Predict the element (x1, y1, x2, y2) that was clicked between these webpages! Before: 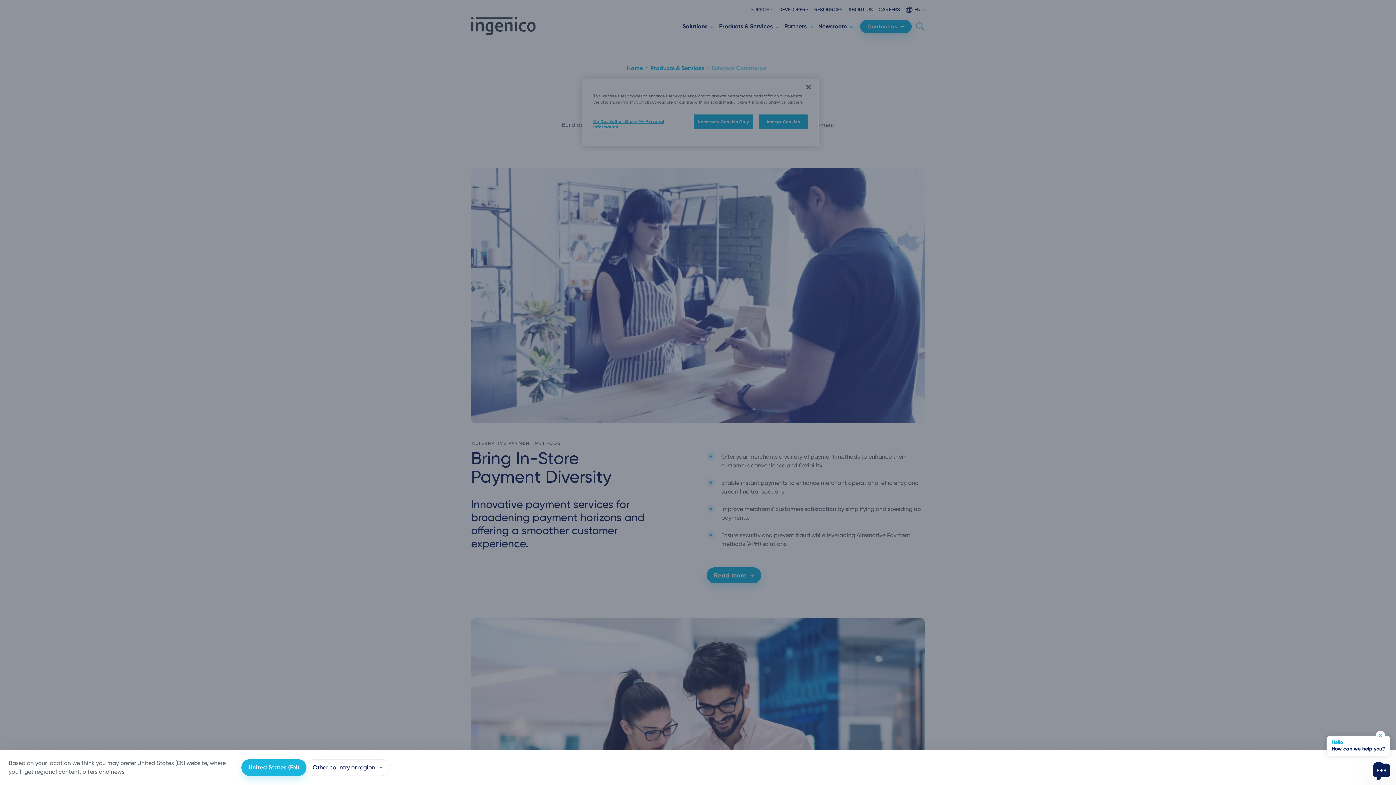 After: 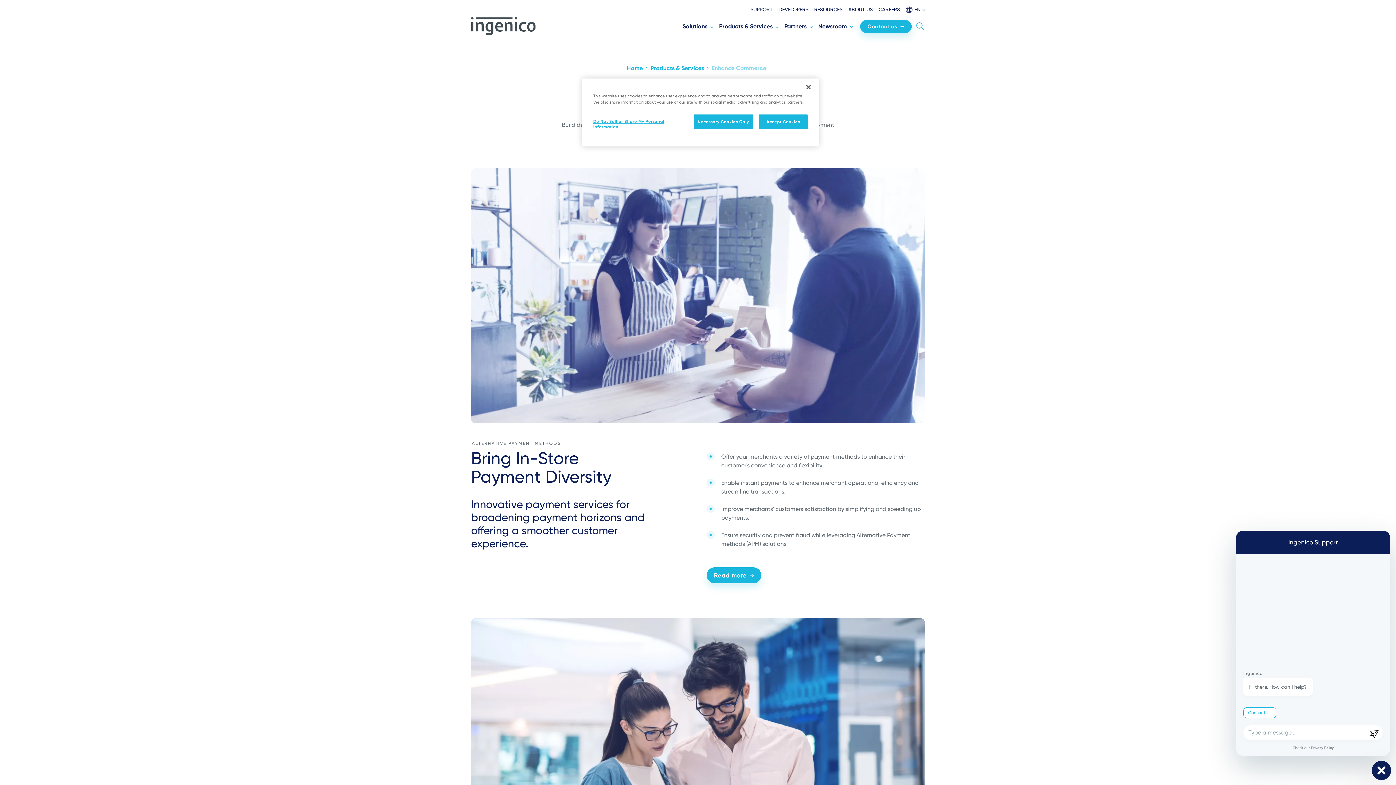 Action: bbox: (1373, 762, 1390, 779)